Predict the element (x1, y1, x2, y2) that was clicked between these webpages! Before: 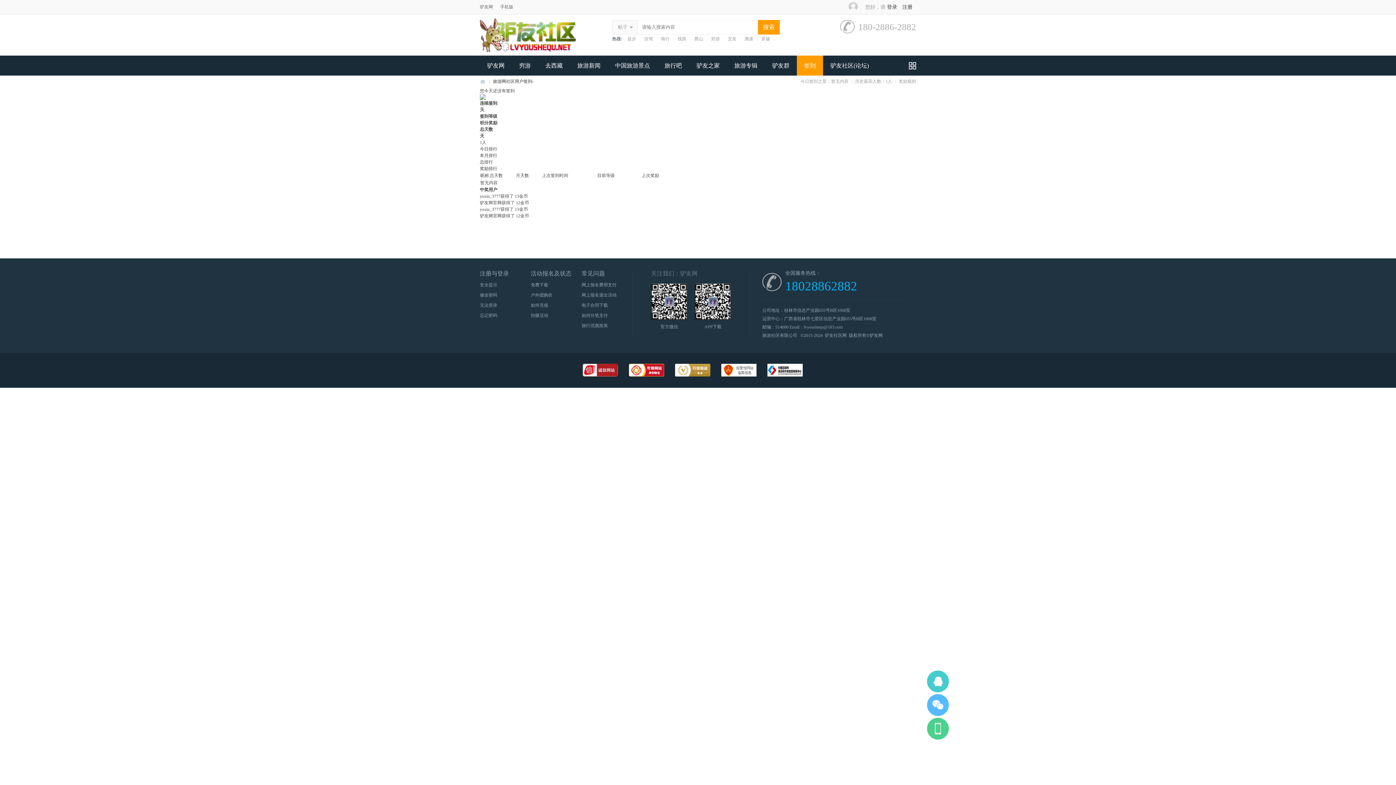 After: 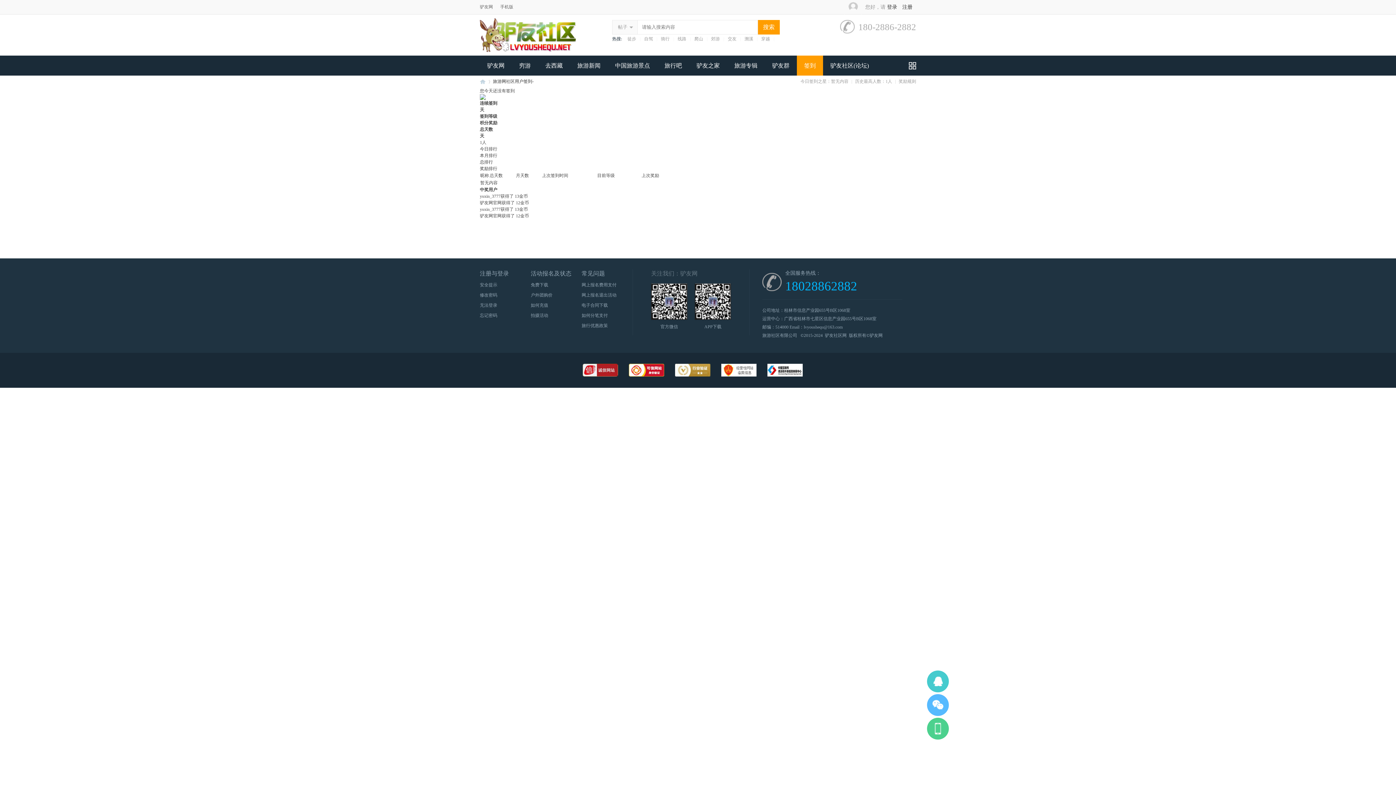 Action: label: 旅游网社区用户签到- bbox: (493, 76, 533, 86)